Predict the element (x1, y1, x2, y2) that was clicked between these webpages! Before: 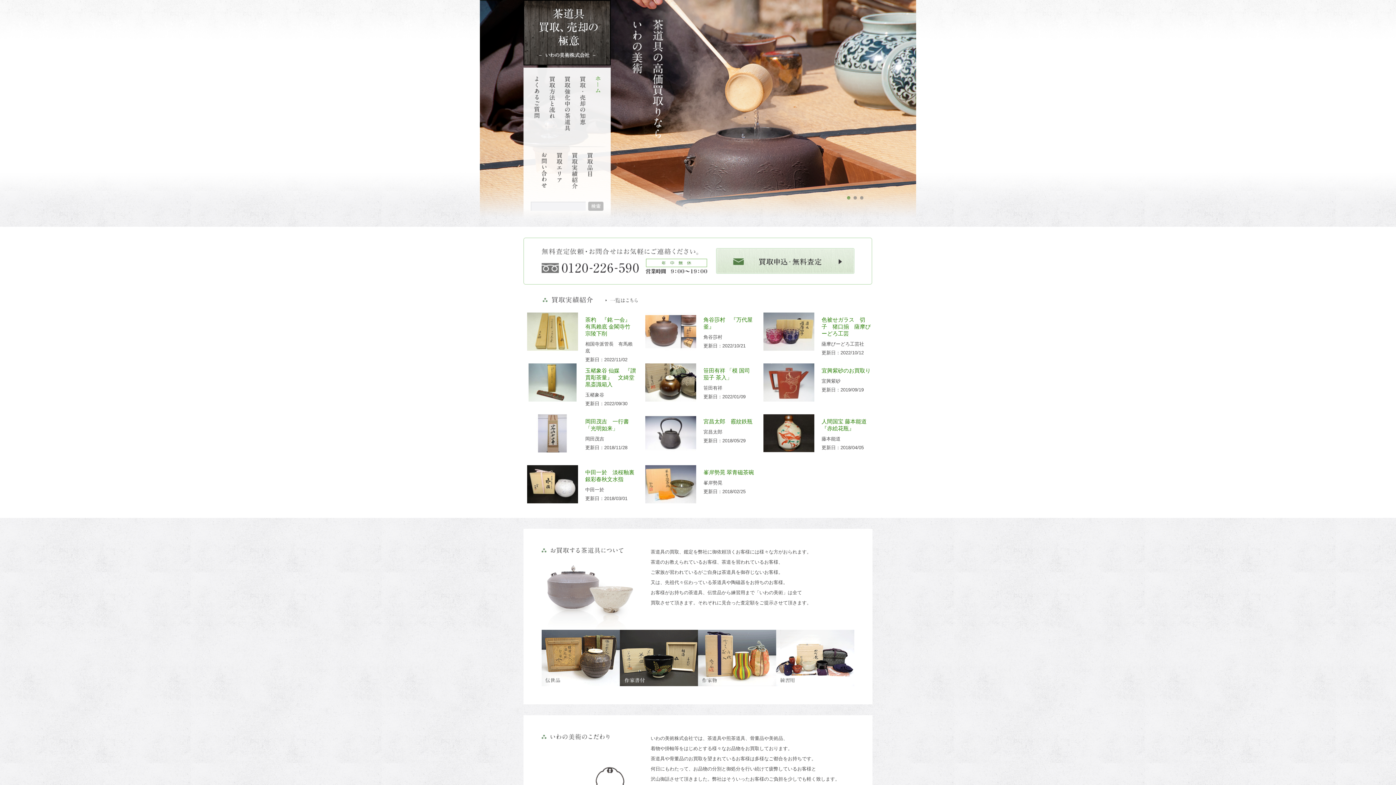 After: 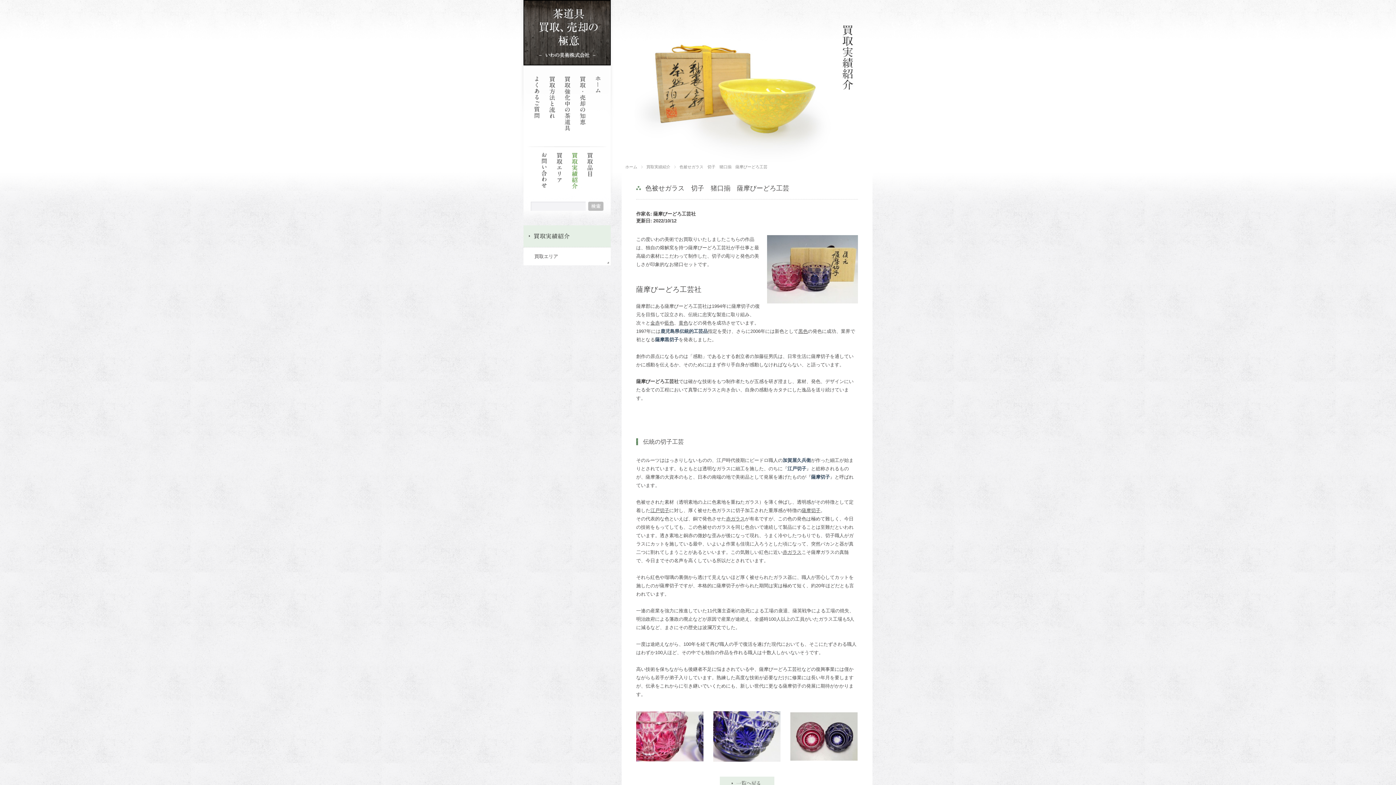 Action: bbox: (763, 346, 814, 352)